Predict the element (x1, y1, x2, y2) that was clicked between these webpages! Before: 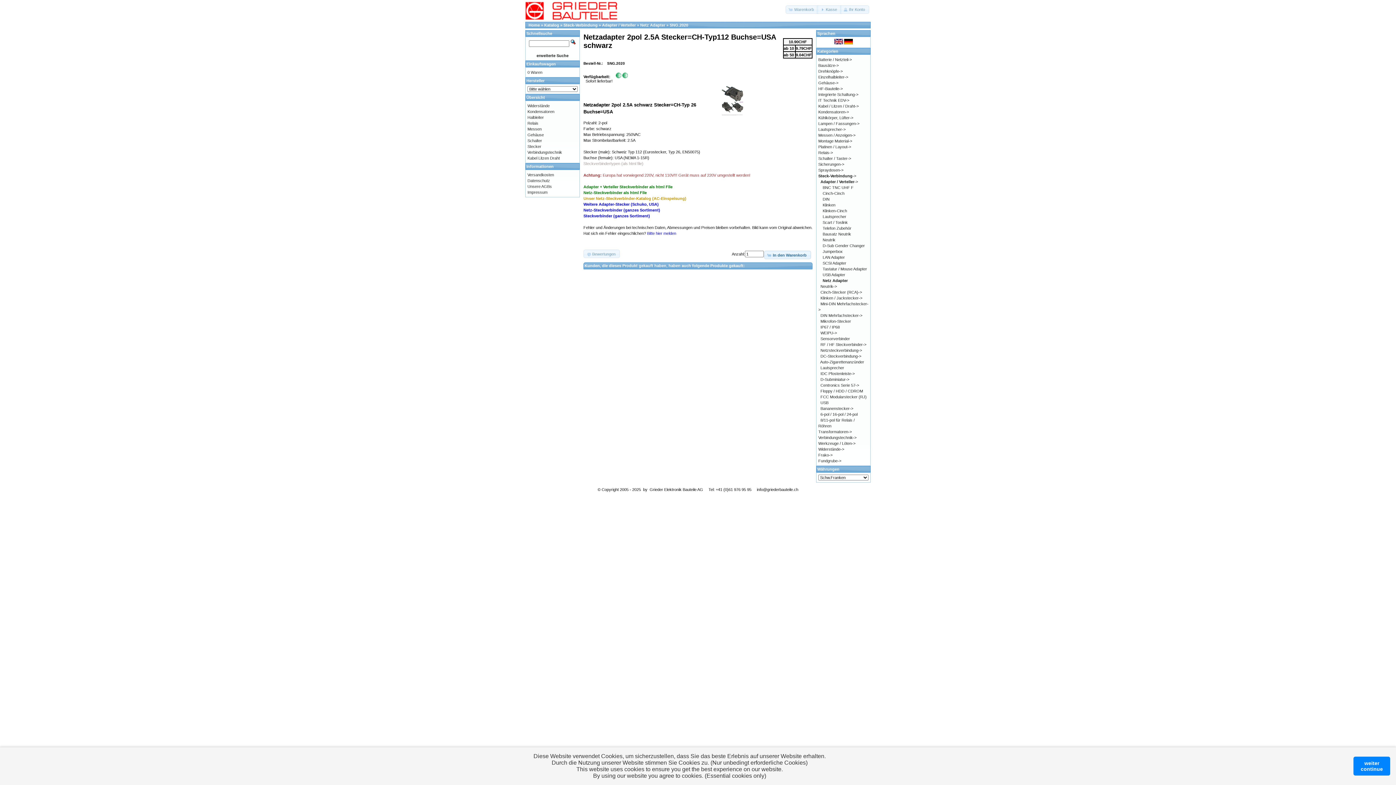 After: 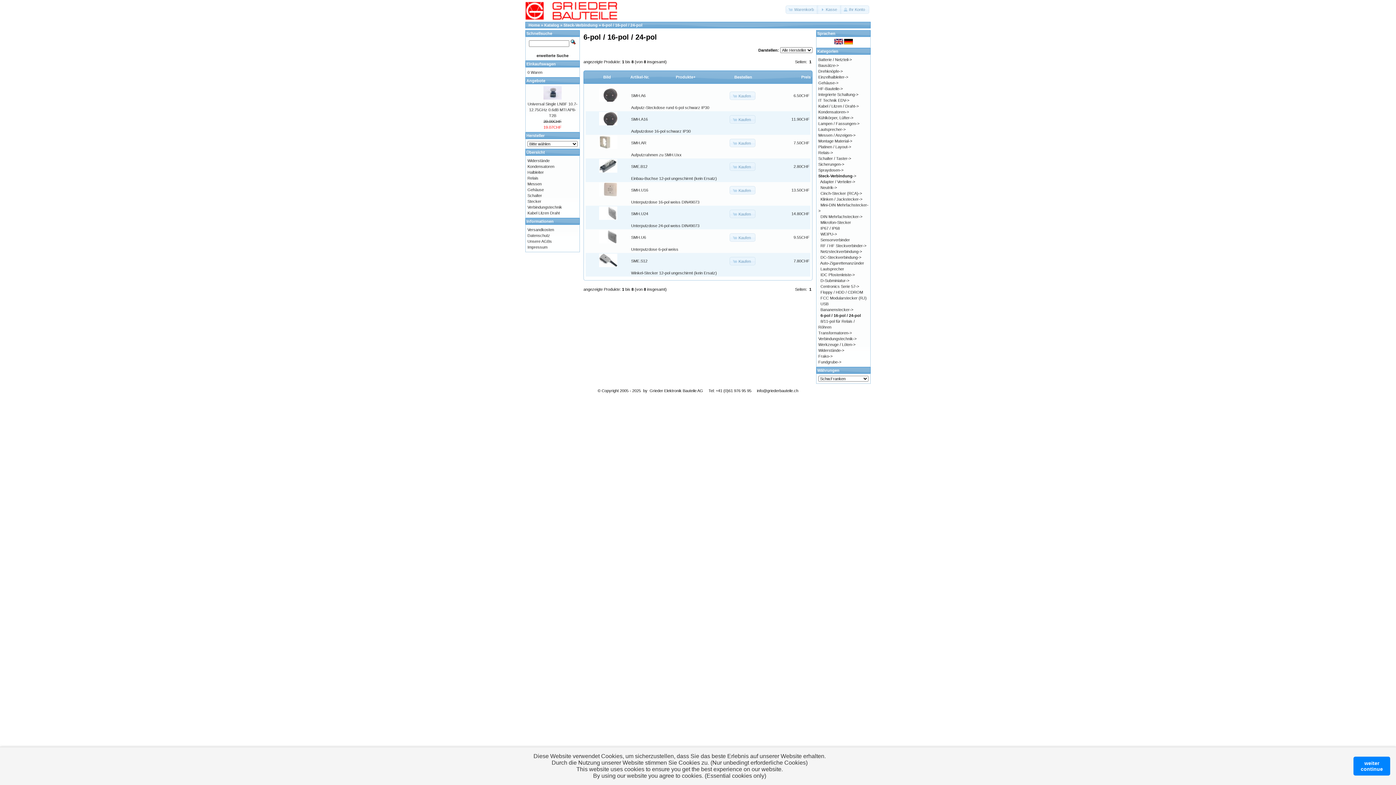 Action: bbox: (820, 412, 857, 416) label: 6-pol / 16-pol / 24-pol